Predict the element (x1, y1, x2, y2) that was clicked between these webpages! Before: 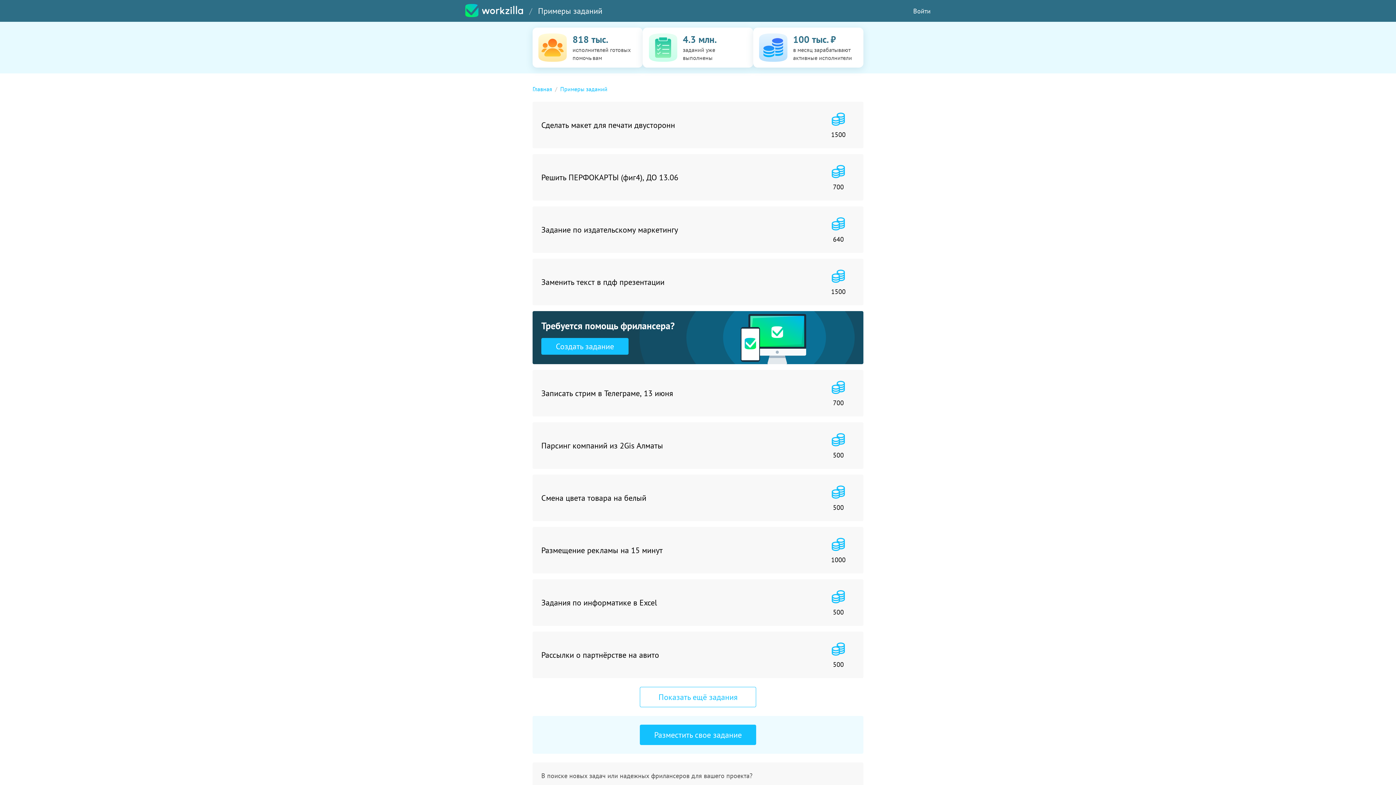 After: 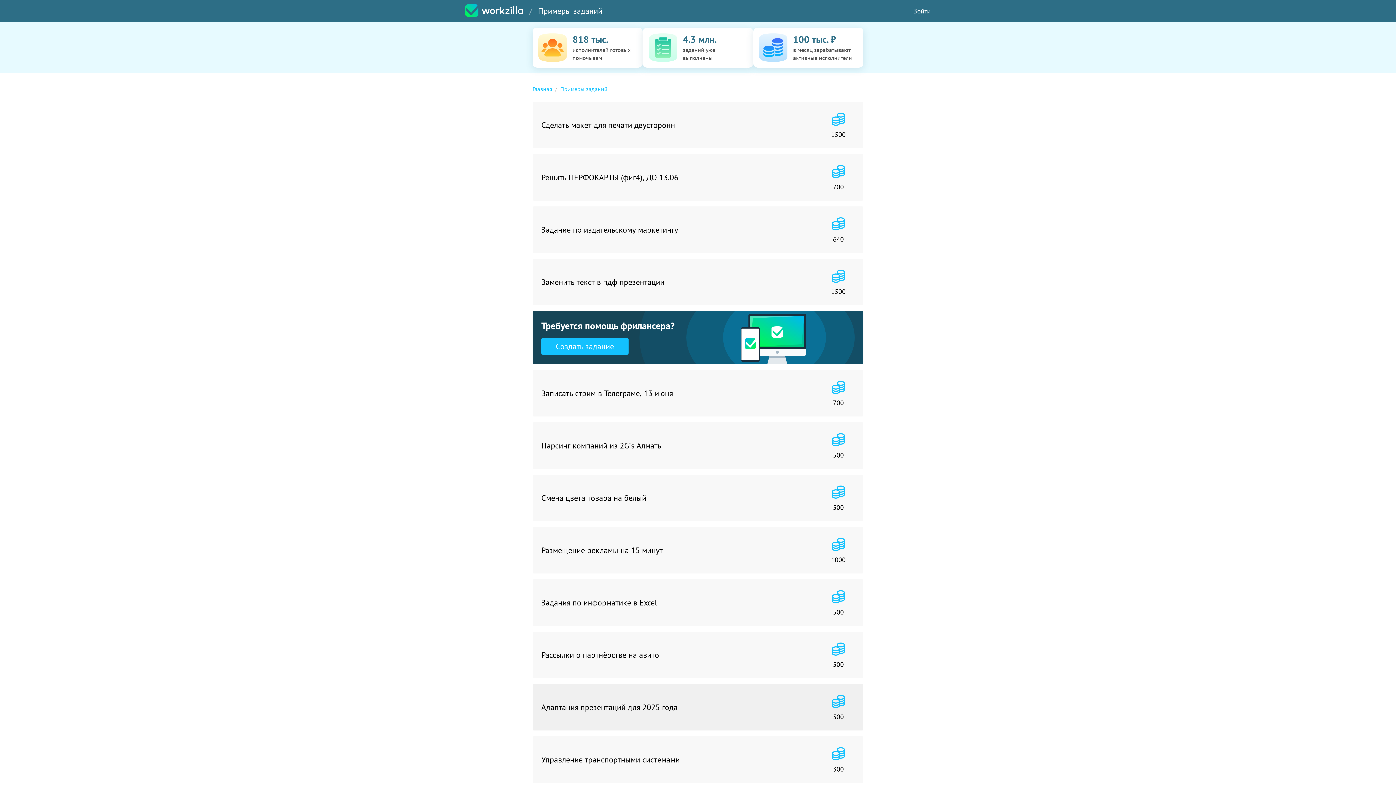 Action: label: Показать ещё задания bbox: (640, 687, 756, 707)